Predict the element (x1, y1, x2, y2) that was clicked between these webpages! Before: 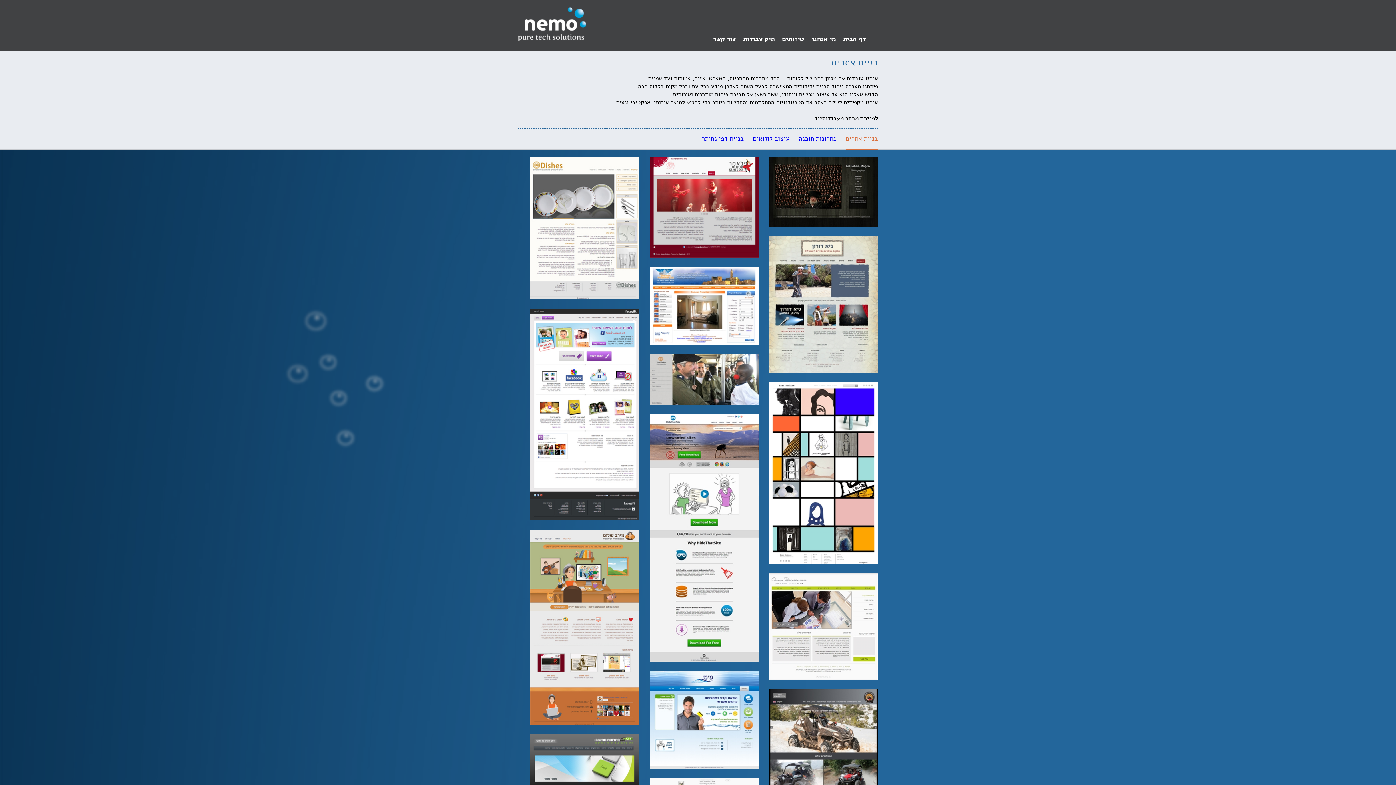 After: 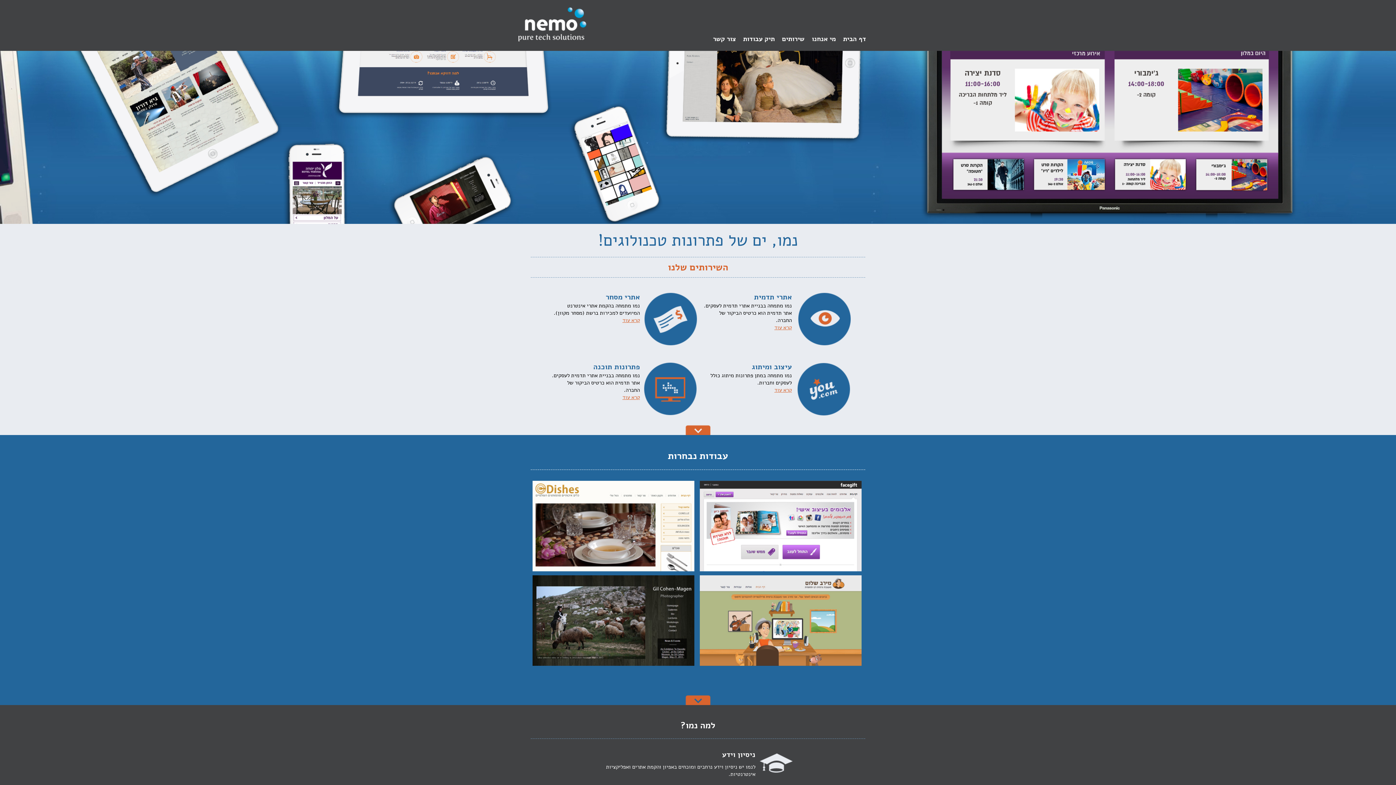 Action: bbox: (843, 34, 866, 43) label: דף הבית